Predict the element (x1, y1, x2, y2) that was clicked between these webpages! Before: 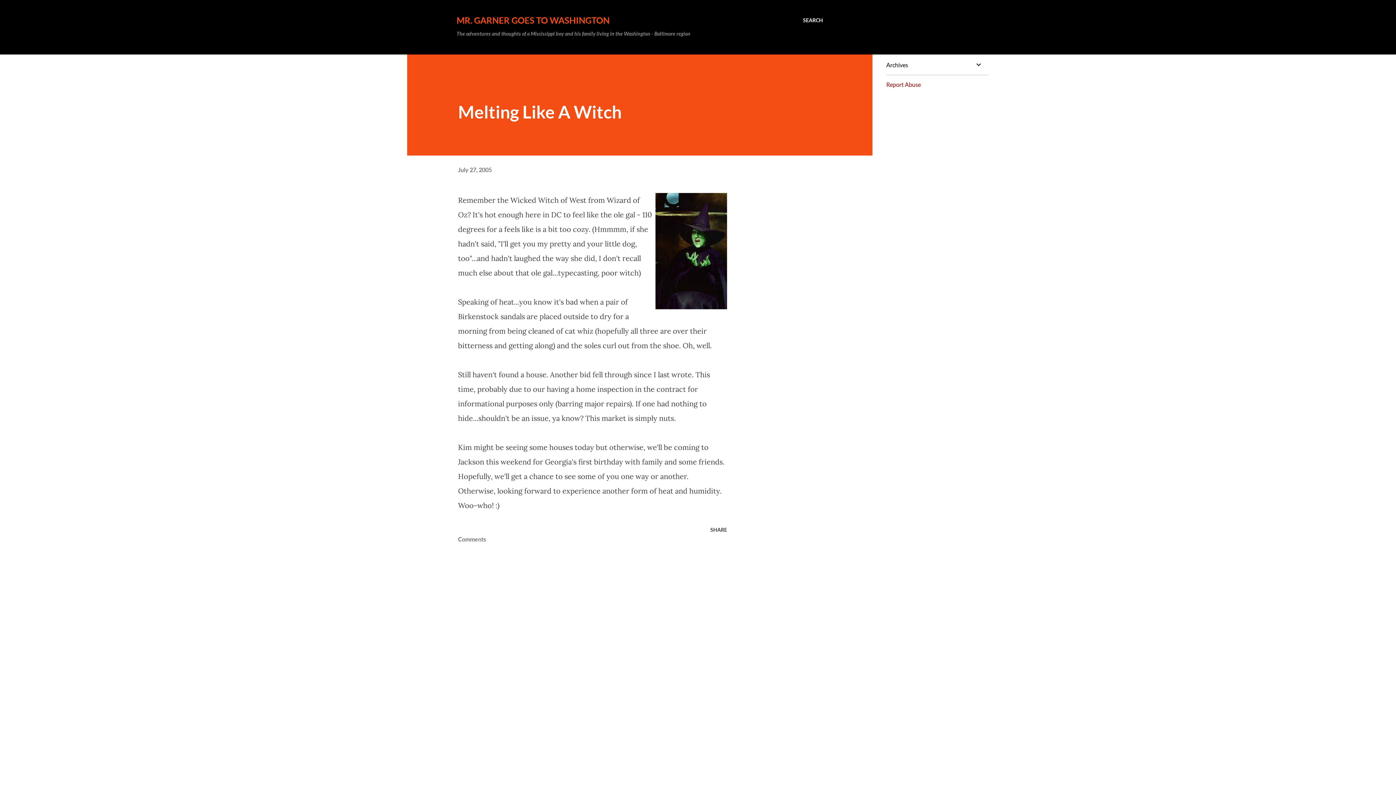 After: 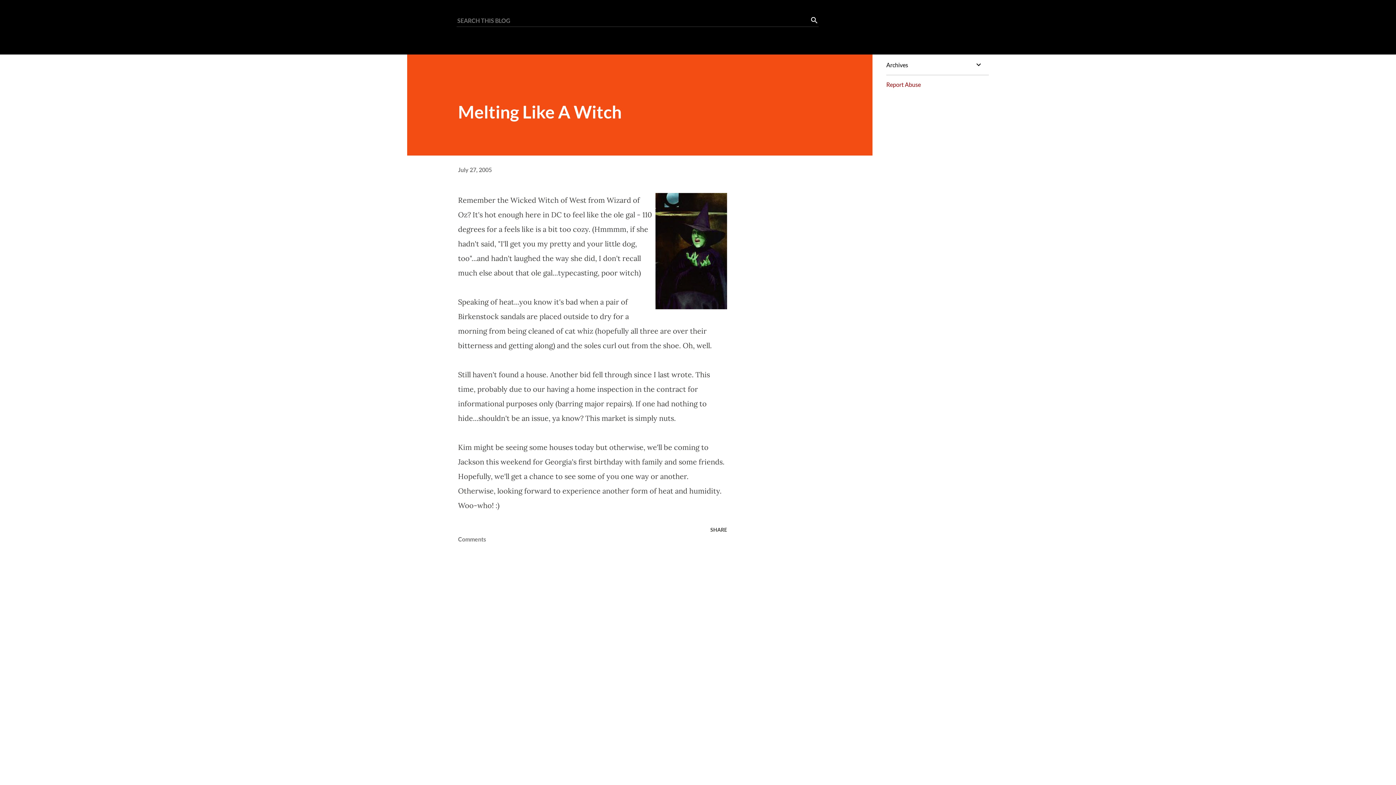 Action: bbox: (803, 16, 823, 24) label: Search